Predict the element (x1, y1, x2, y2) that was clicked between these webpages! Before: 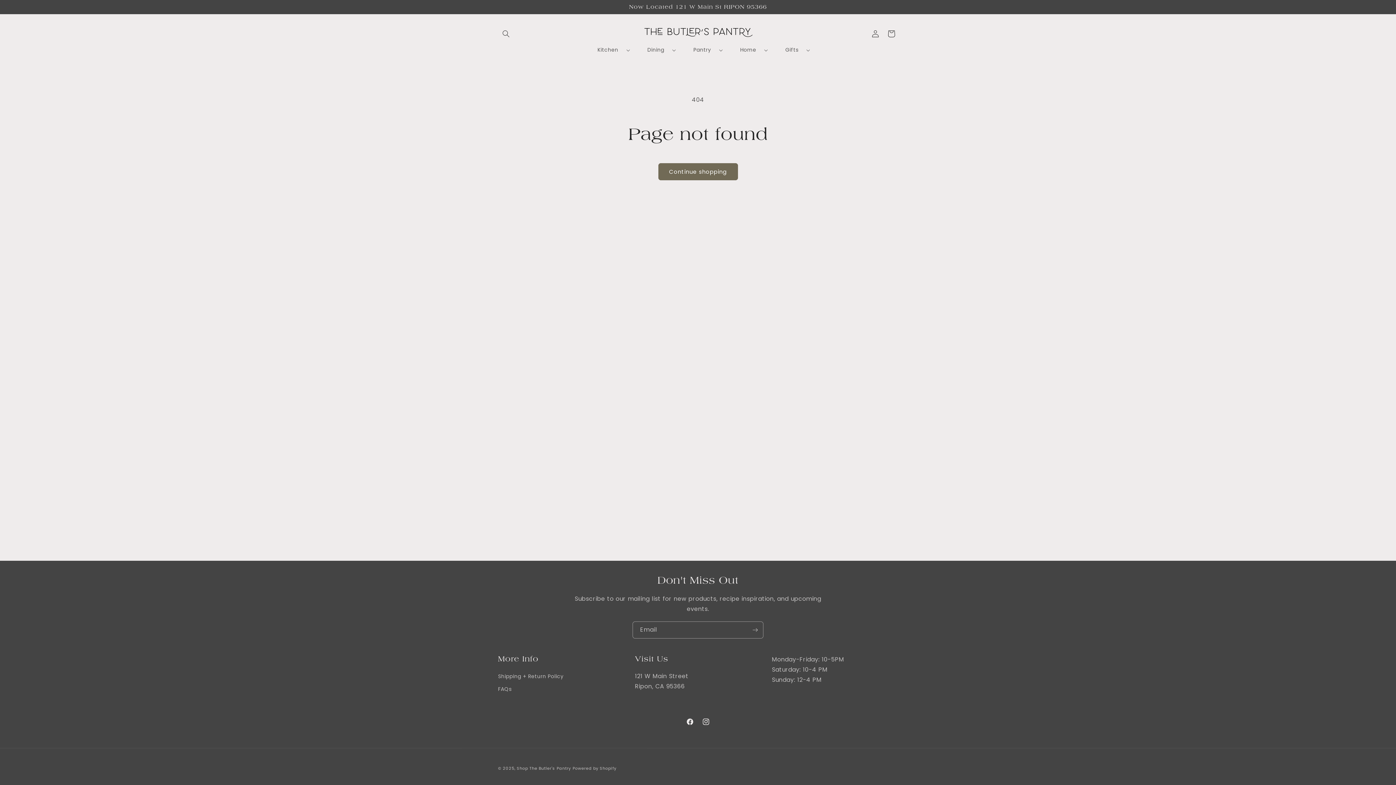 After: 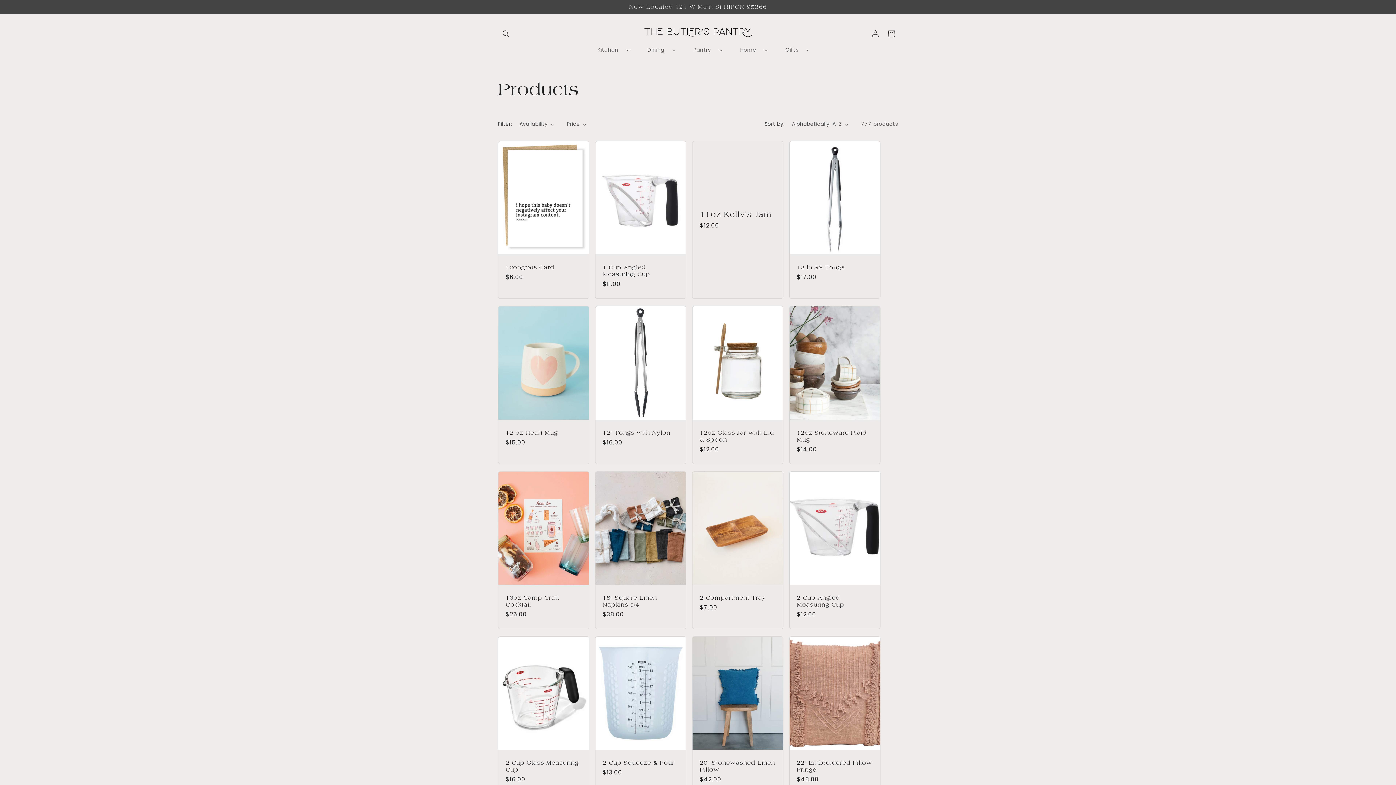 Action: bbox: (658, 163, 738, 180) label: Continue shopping